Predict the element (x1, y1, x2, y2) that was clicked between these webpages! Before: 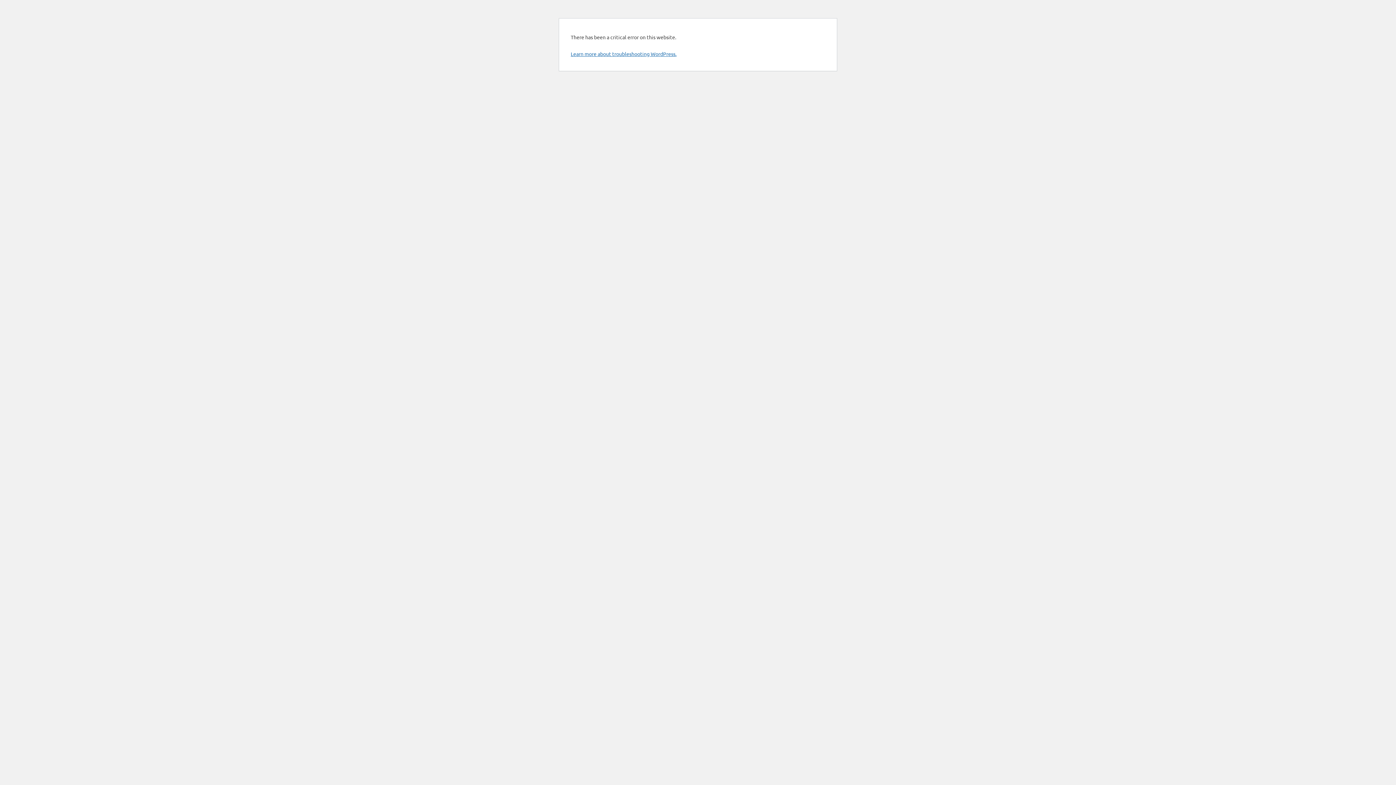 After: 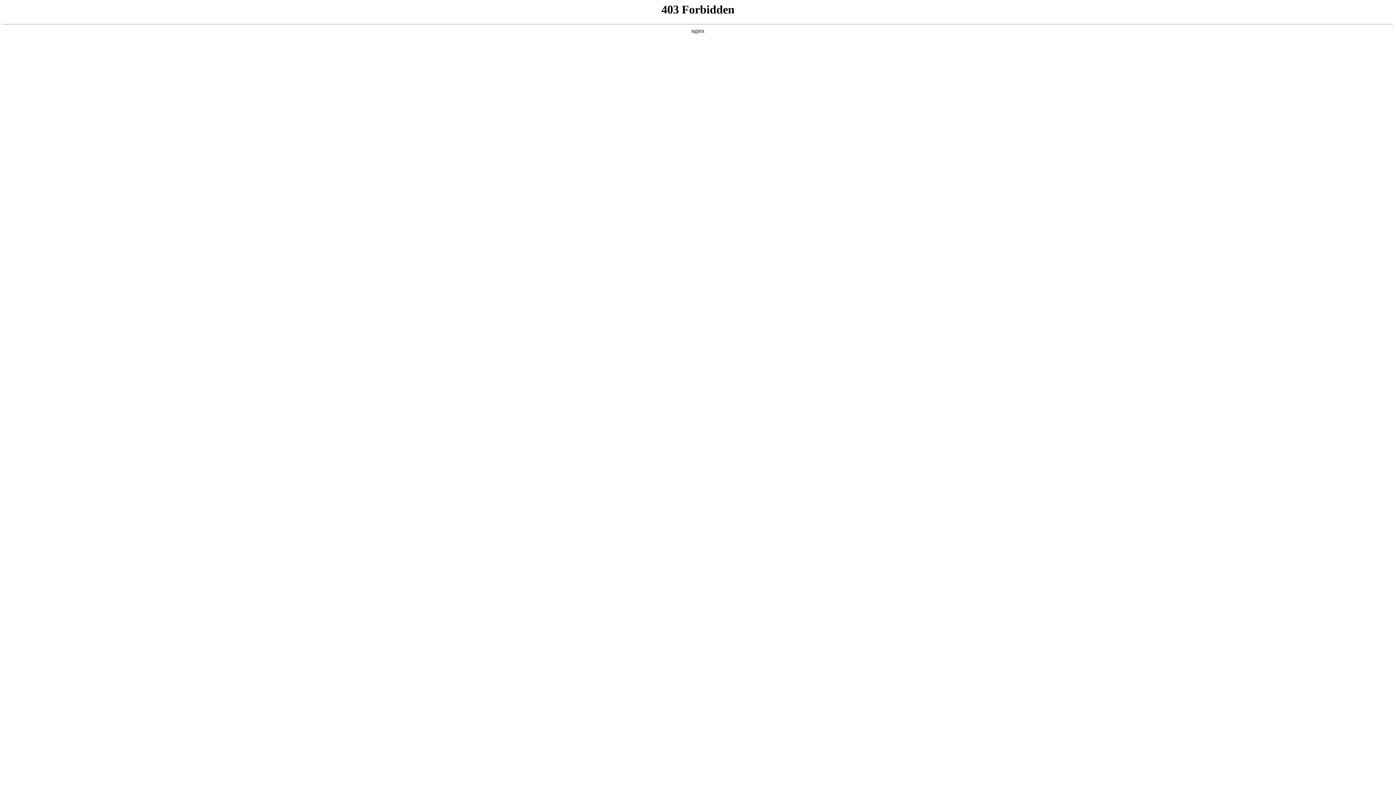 Action: bbox: (570, 50, 676, 57) label: Learn more about troubleshooting WordPress.